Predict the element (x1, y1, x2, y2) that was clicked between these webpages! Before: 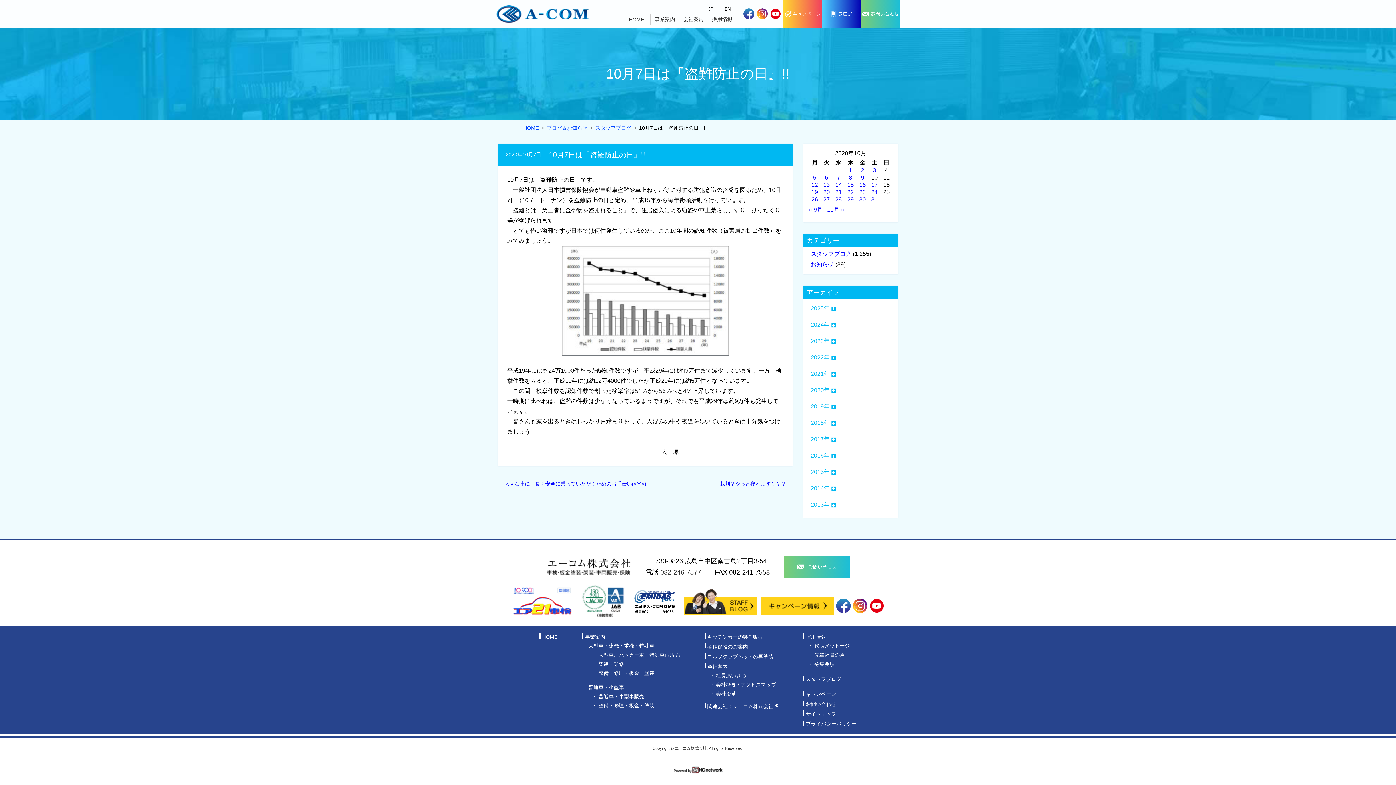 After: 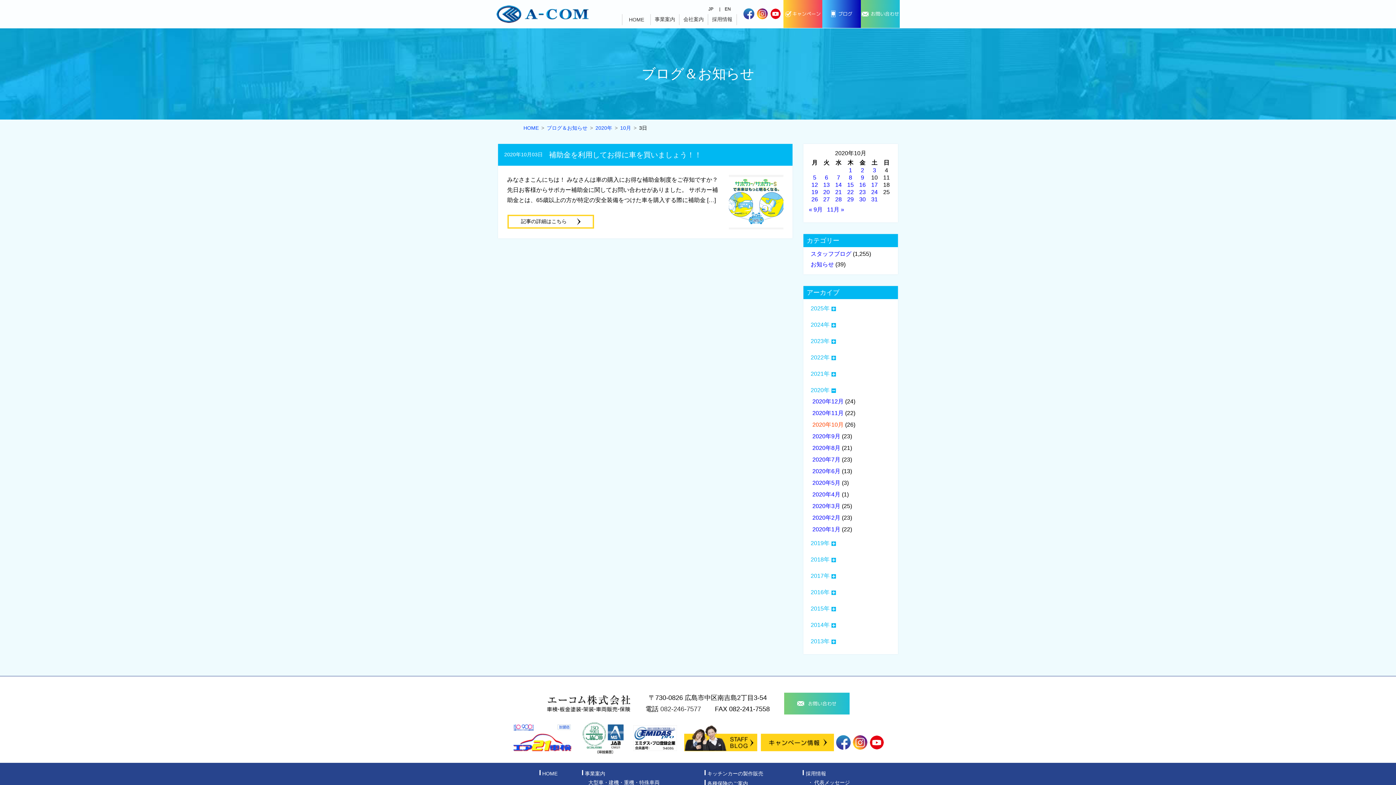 Action: label: 2020年10月3日 に投稿を公開 bbox: (873, 167, 876, 173)